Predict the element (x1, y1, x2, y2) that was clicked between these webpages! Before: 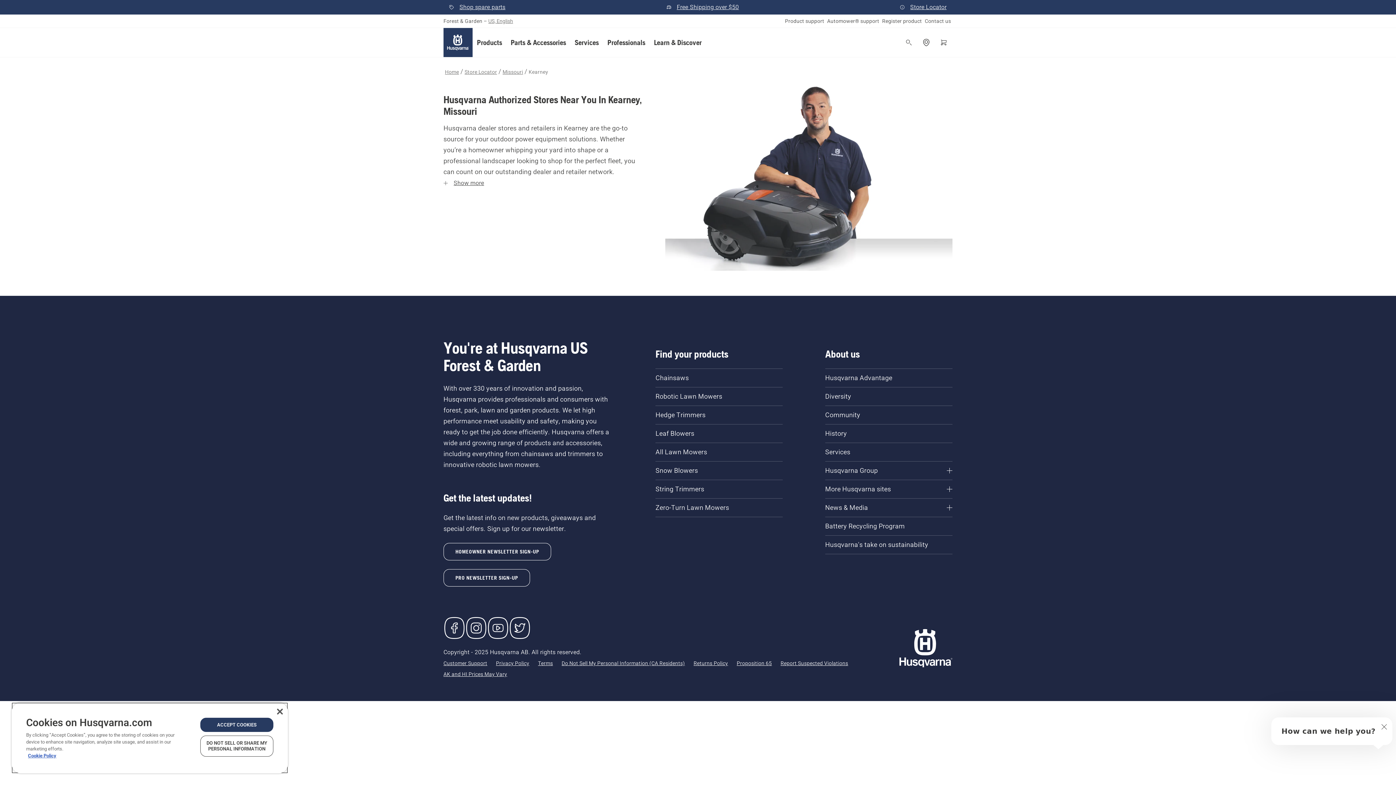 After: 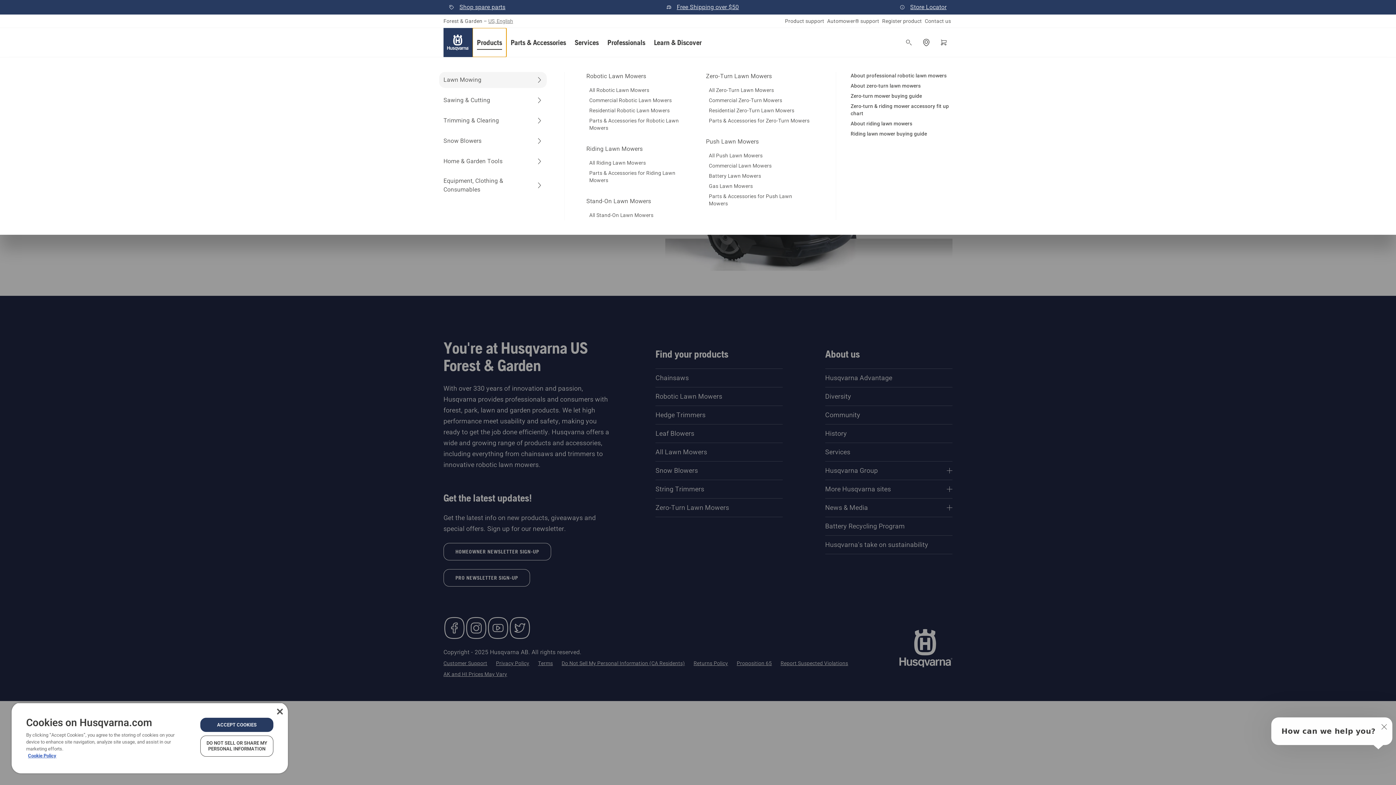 Action: bbox: (472, 28, 506, 57) label: Products